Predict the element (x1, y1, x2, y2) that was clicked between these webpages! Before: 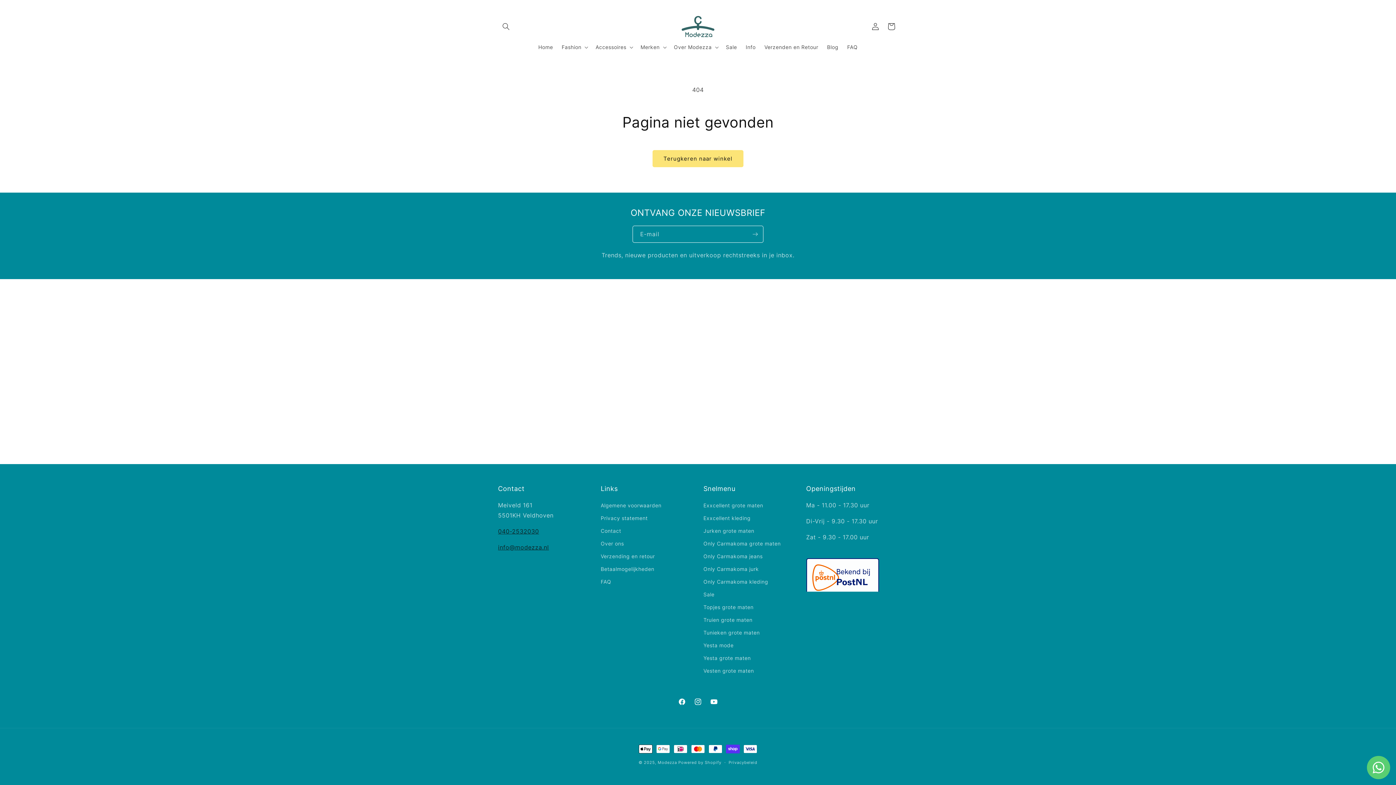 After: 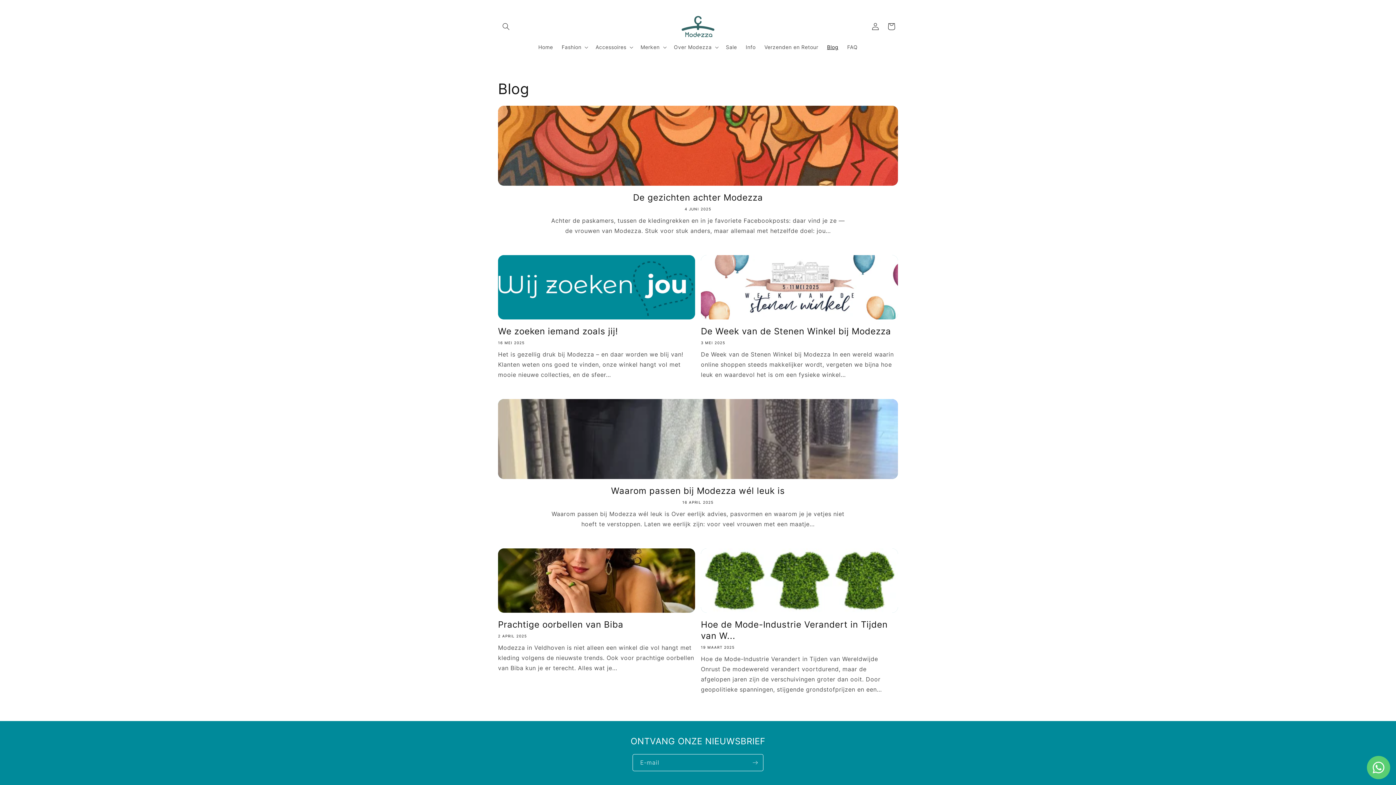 Action: bbox: (822, 39, 843, 54) label: Blog